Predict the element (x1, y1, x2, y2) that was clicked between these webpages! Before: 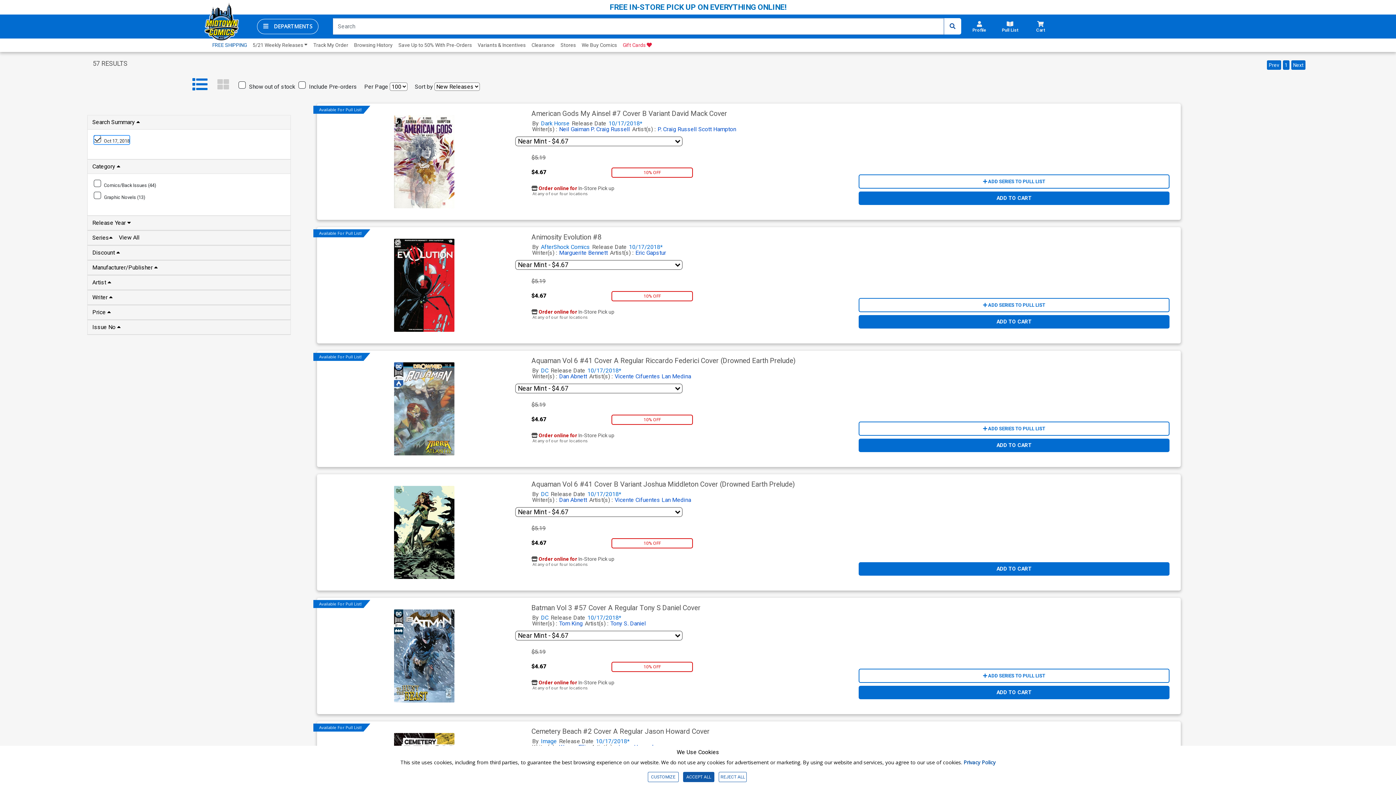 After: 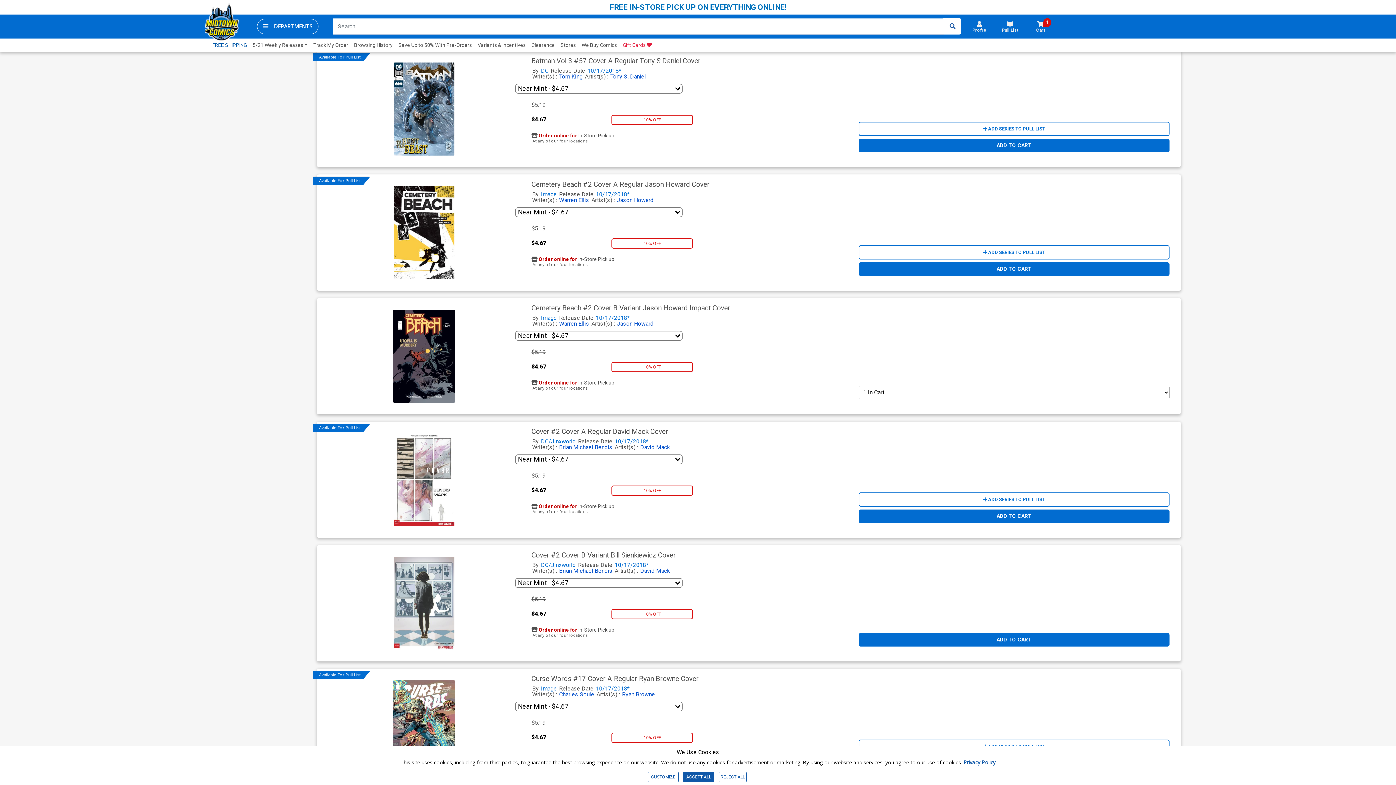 Action: bbox: (541, 696, 629, 713) label: ADD TO CART